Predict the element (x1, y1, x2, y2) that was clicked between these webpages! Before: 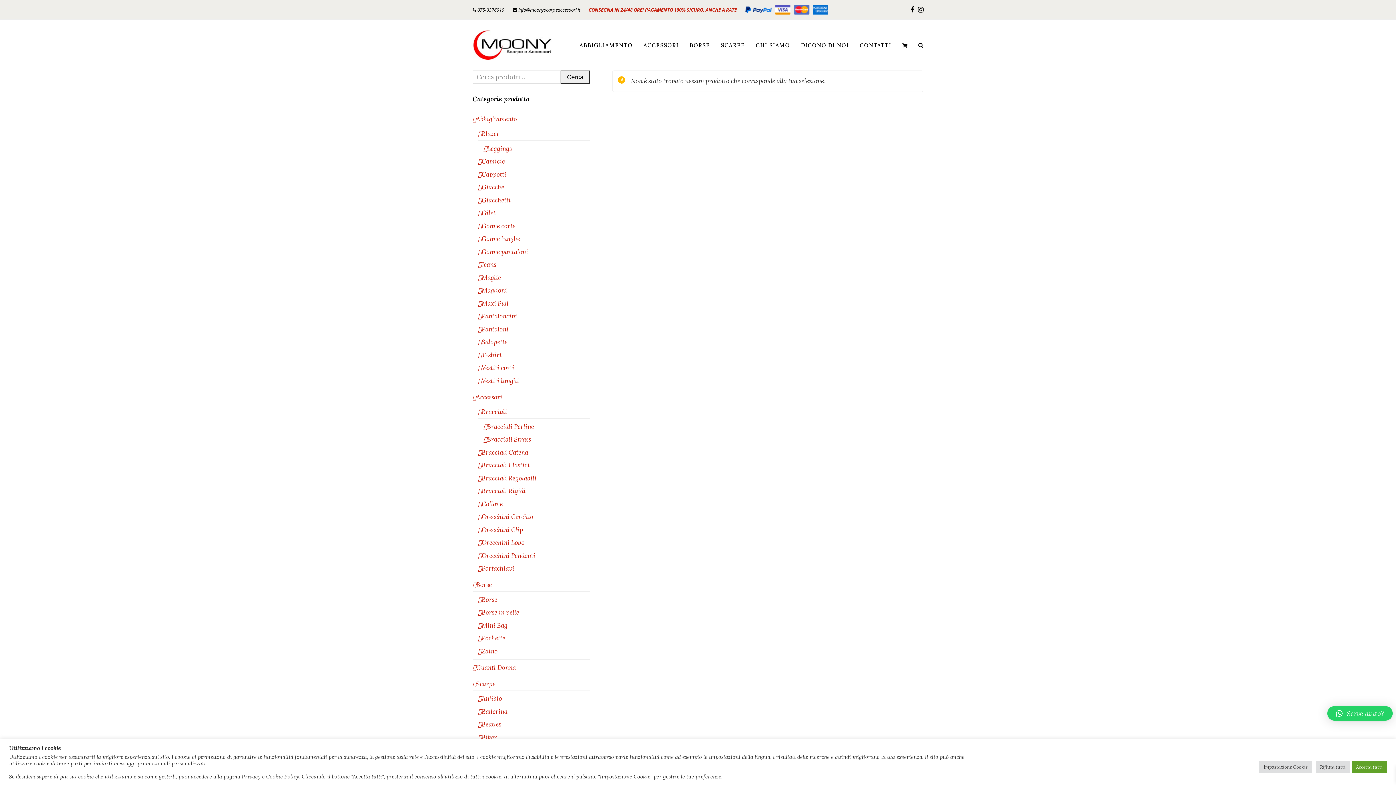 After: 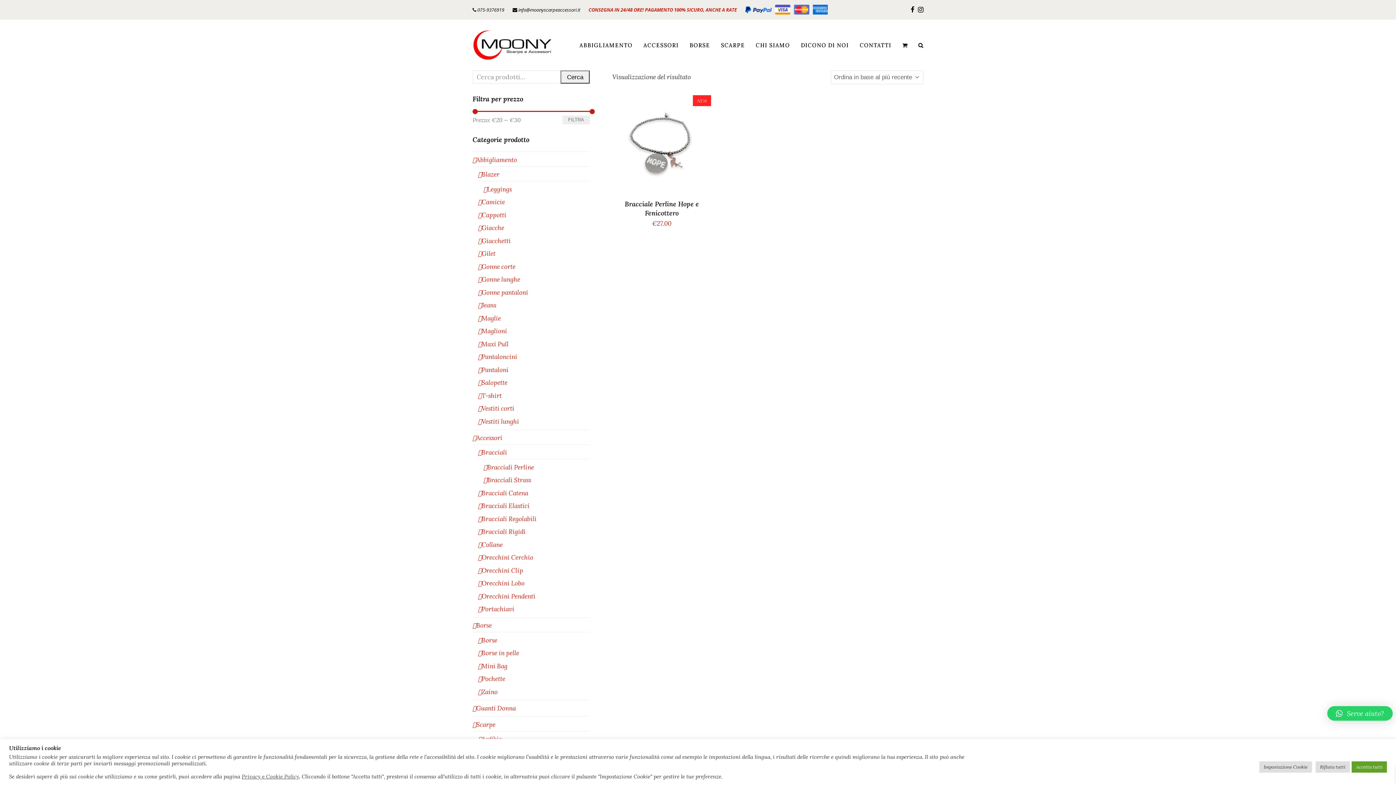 Action: bbox: (483, 422, 534, 430) label: Bracciali Perline